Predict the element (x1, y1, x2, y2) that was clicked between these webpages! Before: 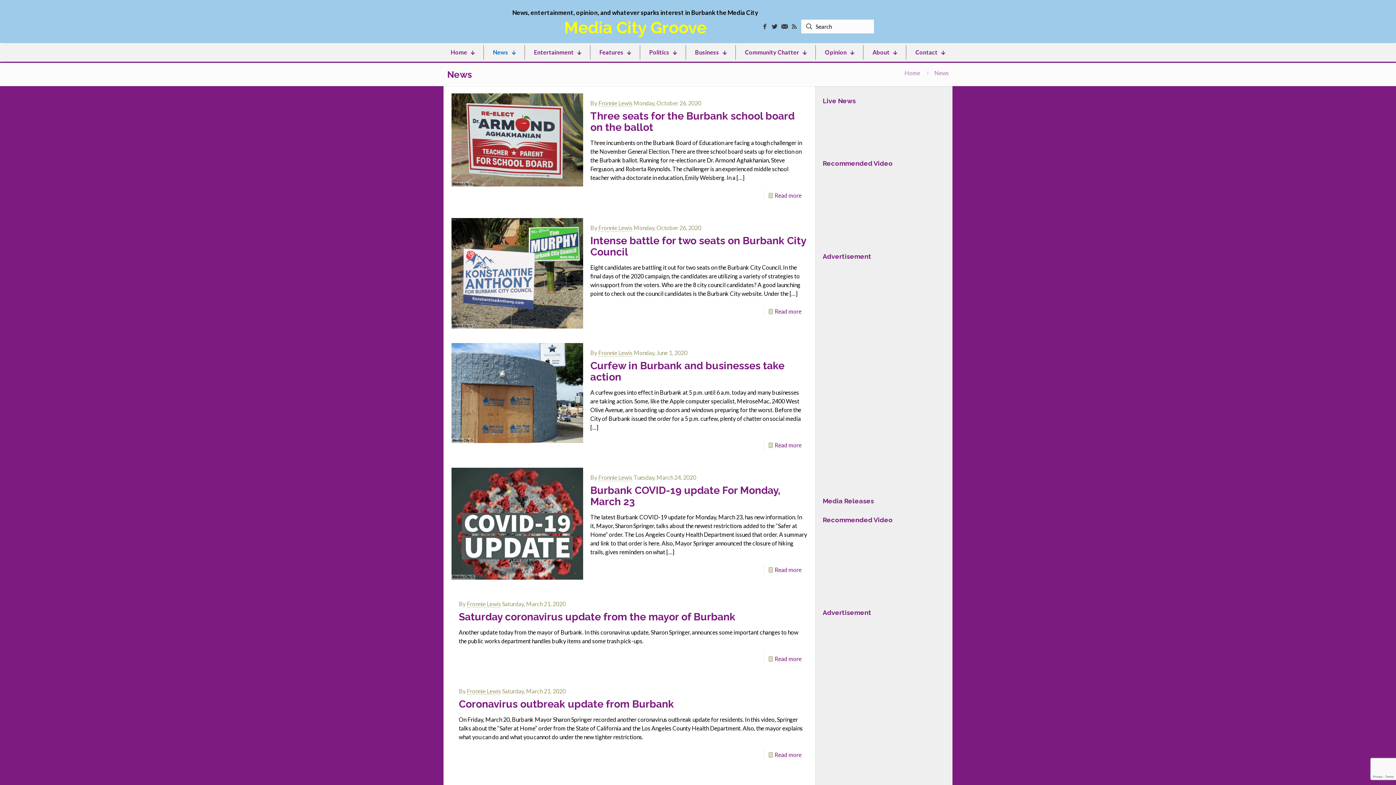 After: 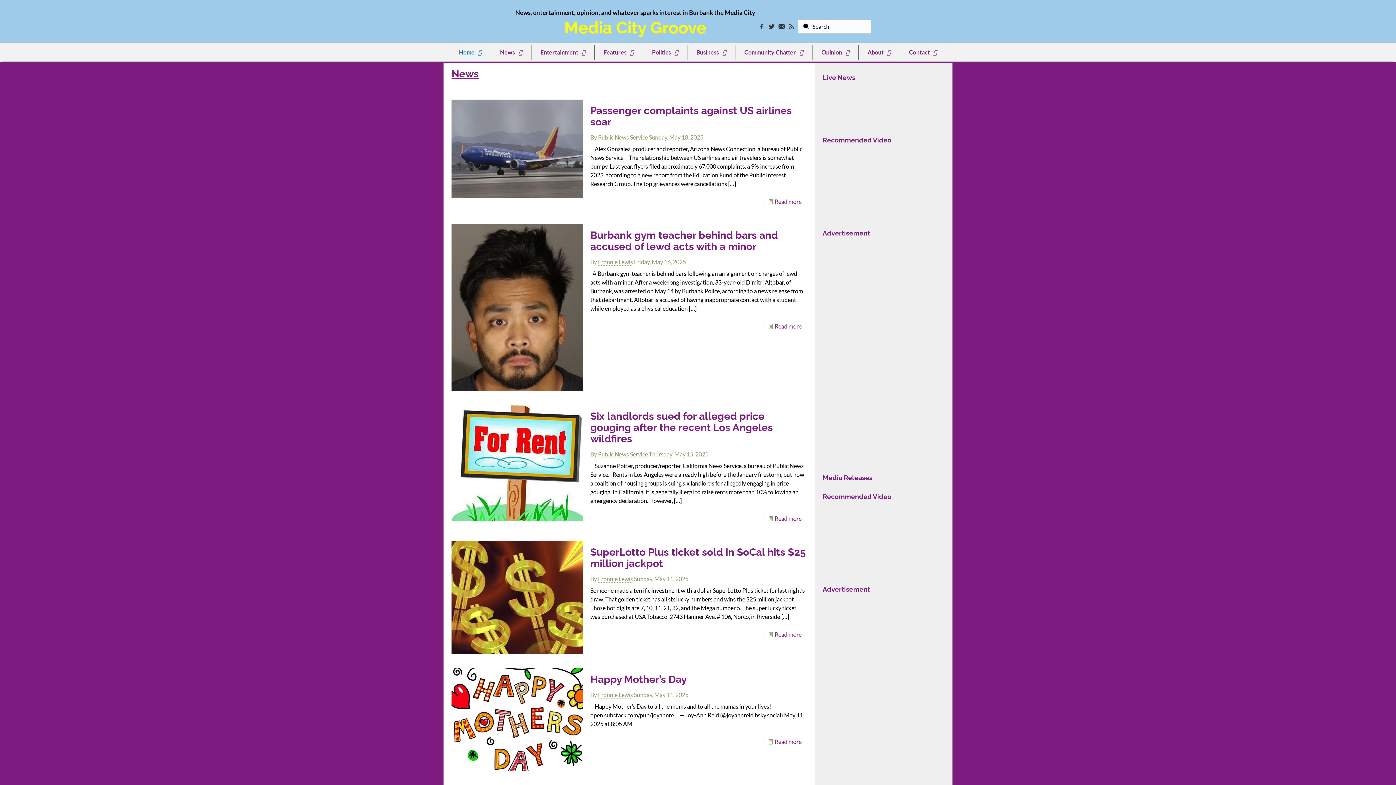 Action: label: Home bbox: (443, 45, 482, 59)